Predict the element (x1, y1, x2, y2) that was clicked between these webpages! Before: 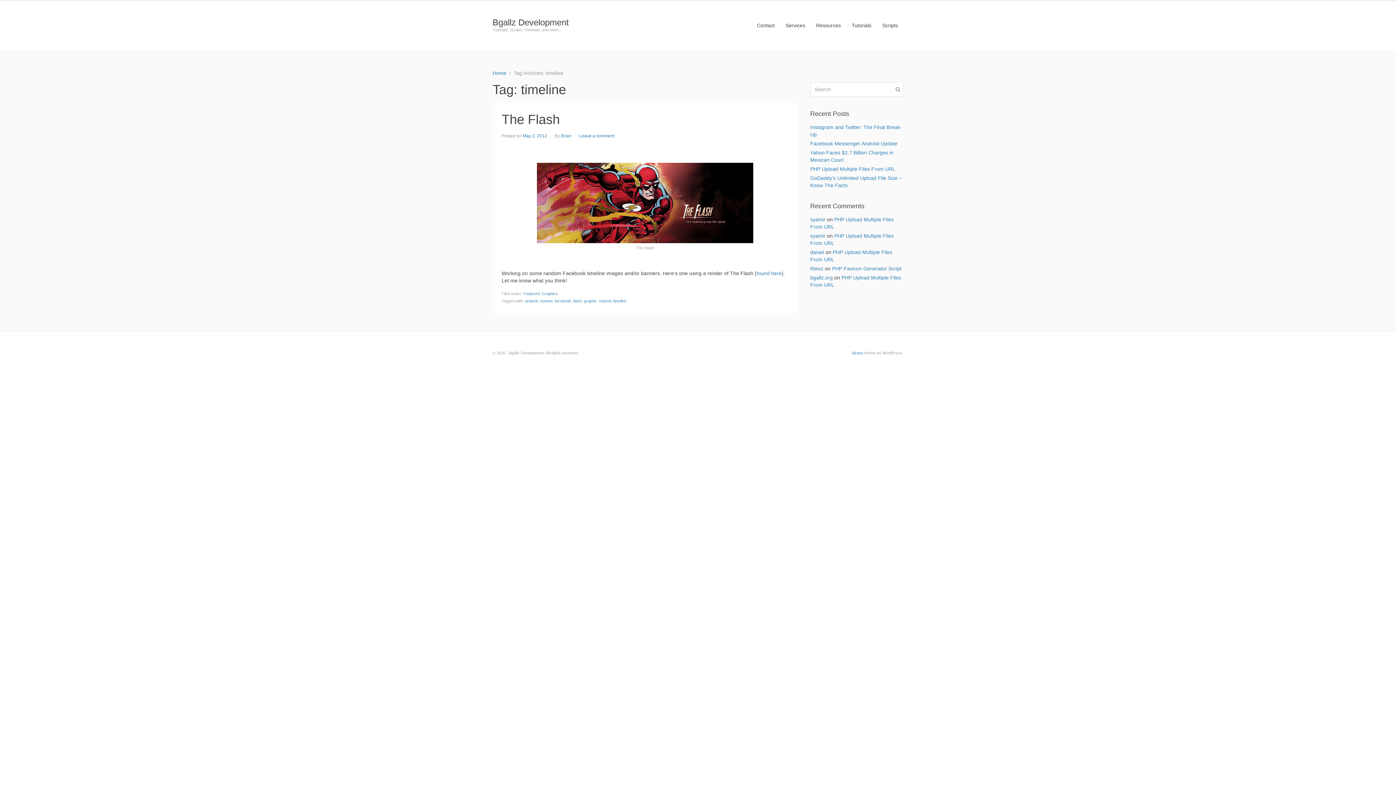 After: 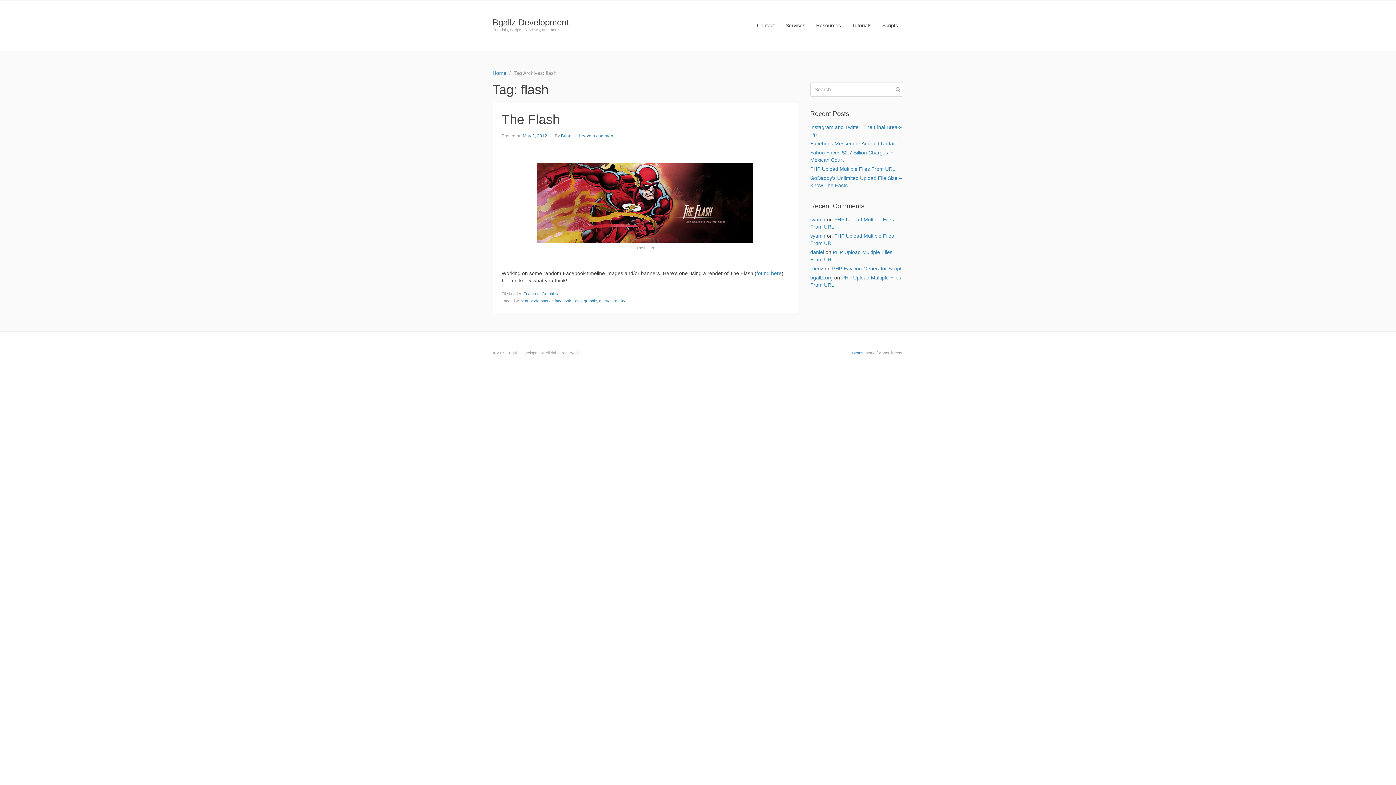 Action: label: flash bbox: (573, 298, 581, 303)